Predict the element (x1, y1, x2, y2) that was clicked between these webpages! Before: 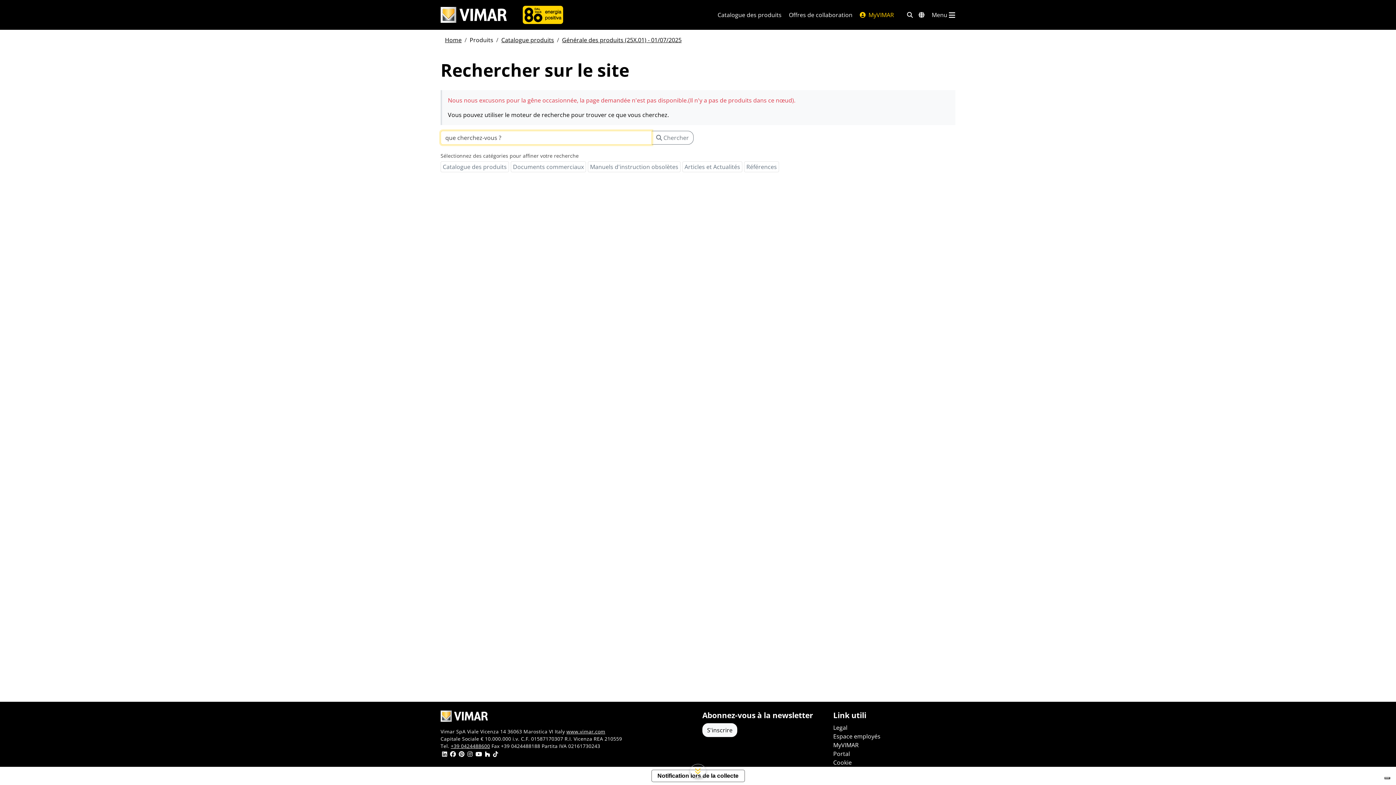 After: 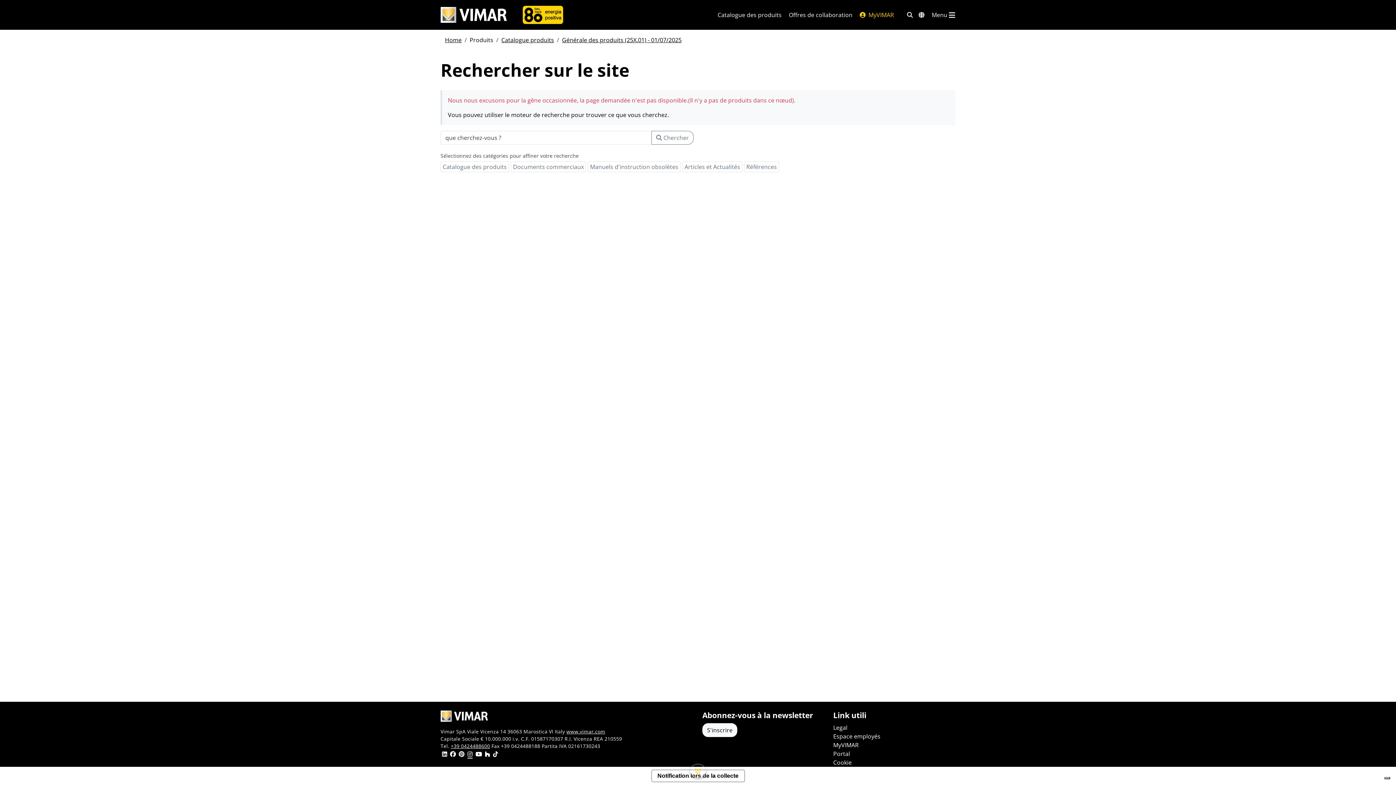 Action: bbox: (467, 751, 472, 758)